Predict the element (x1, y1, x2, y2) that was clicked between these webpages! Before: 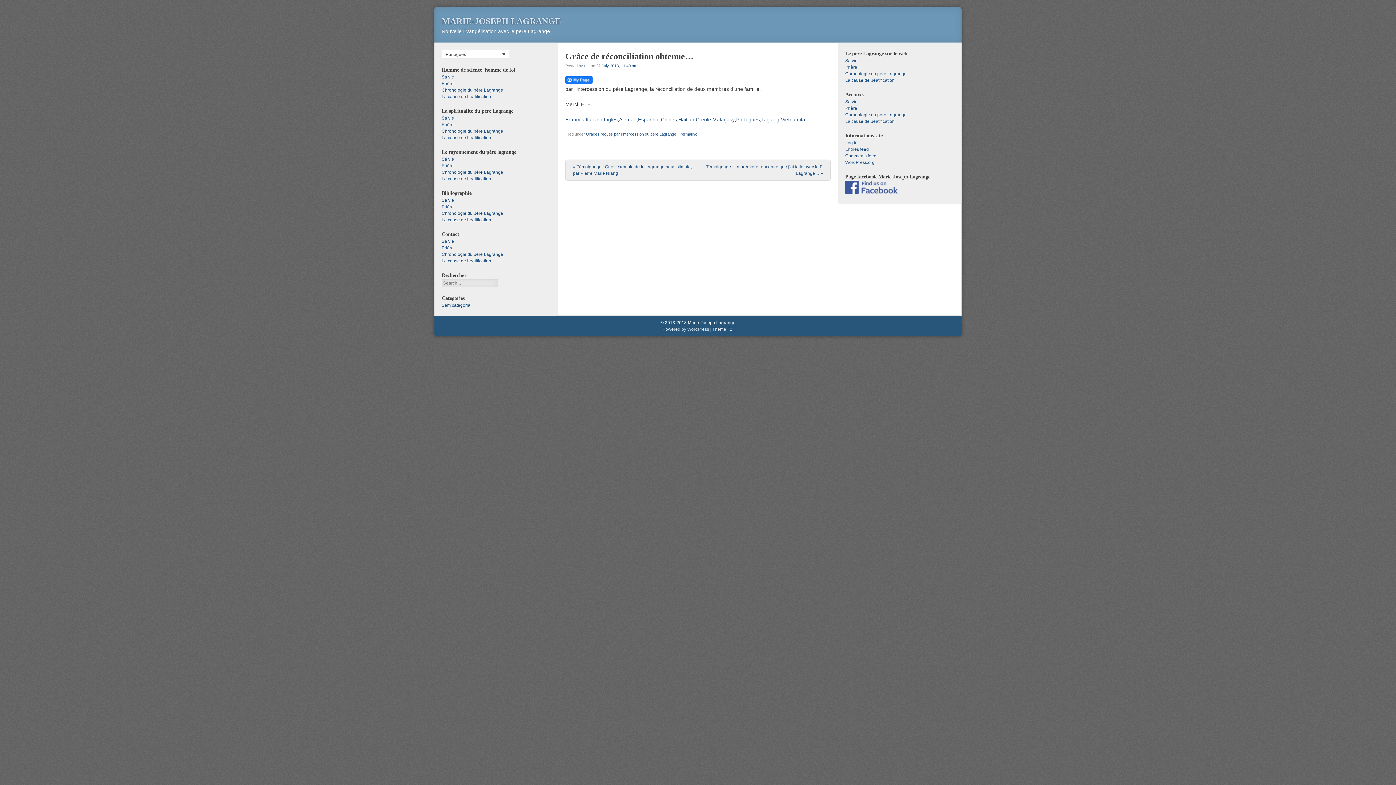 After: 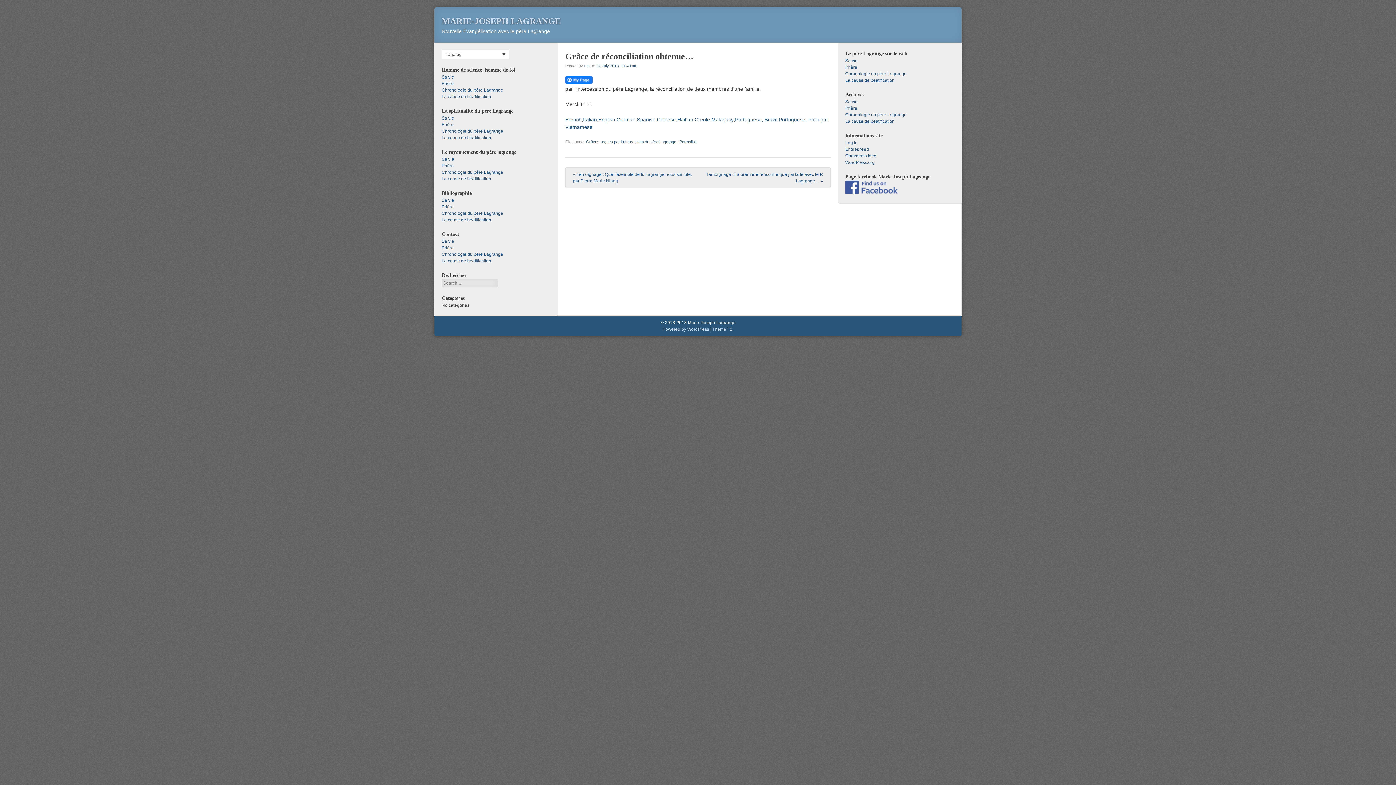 Action: label: Tagalog bbox: (761, 117, 779, 122)